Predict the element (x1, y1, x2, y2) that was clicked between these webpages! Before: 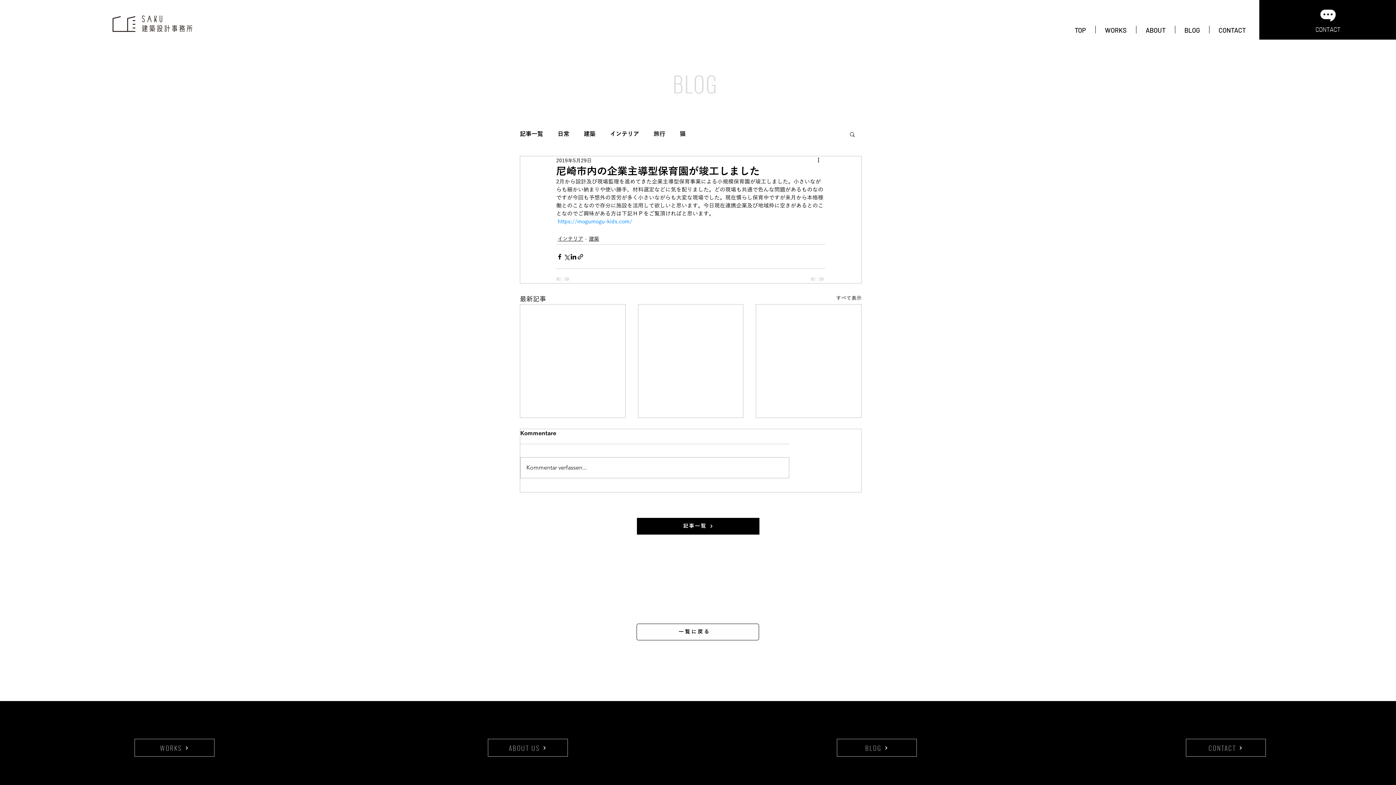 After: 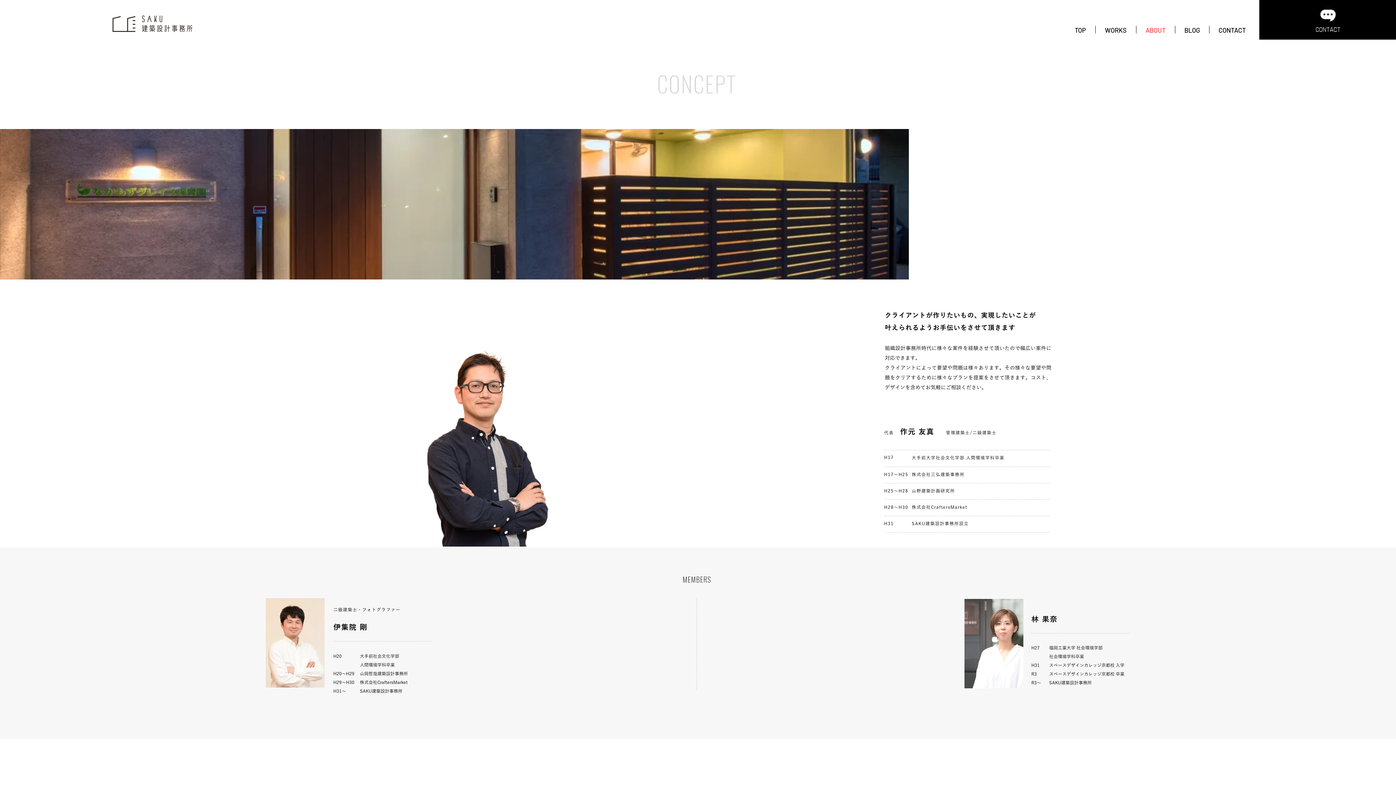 Action: label: ABOUT bbox: (1136, 25, 1175, 33)